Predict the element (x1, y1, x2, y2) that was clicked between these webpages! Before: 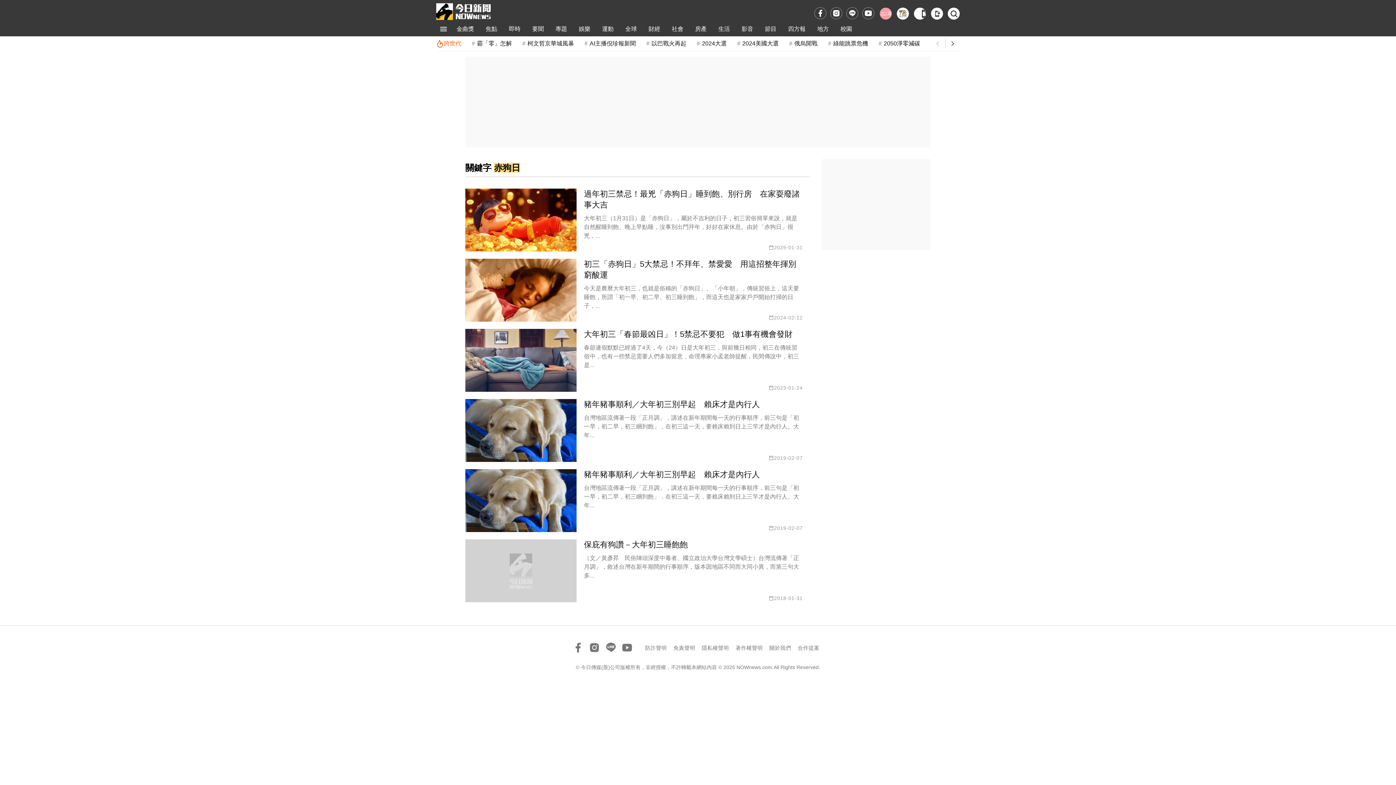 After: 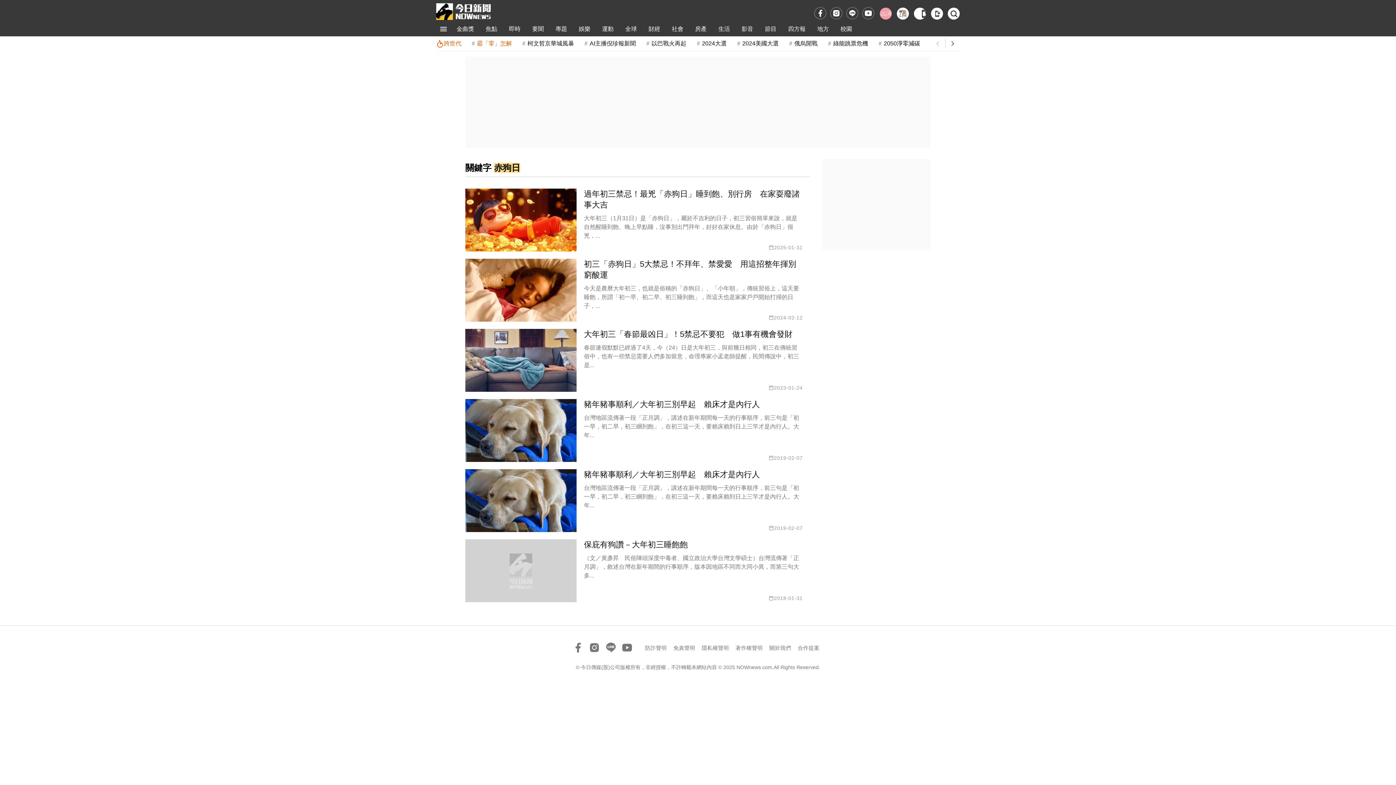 Action: label: 霸「零」怎解 bbox: (470, 36, 512, 50)